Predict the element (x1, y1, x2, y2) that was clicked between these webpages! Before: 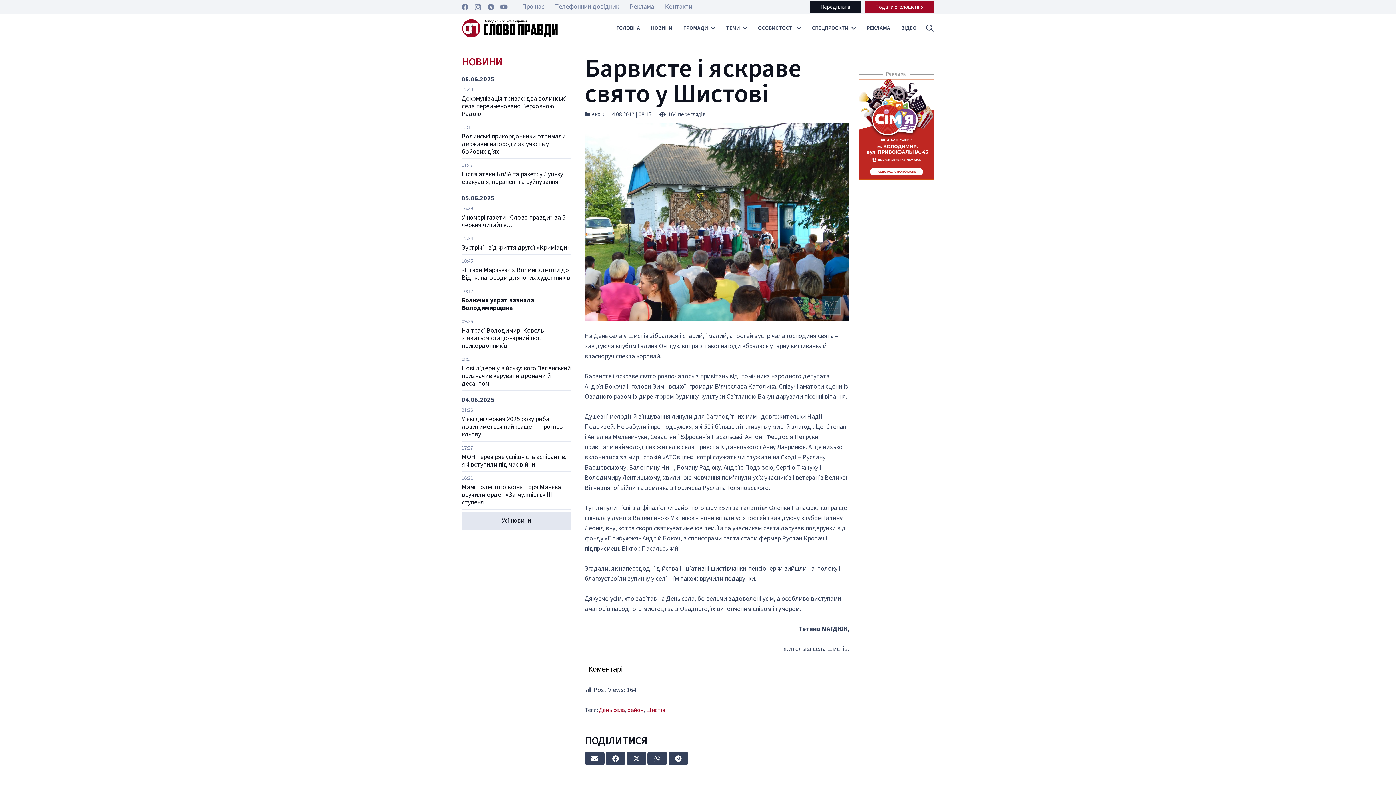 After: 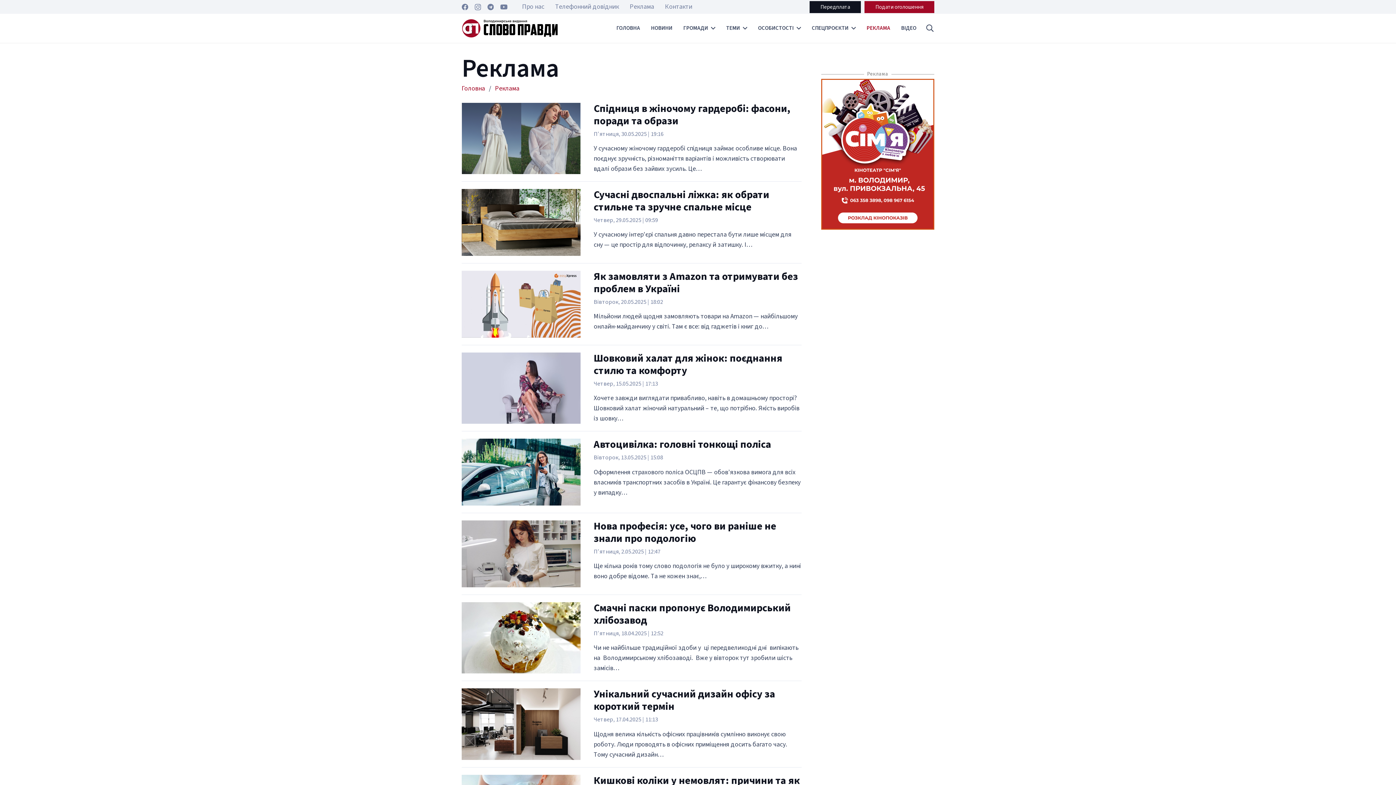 Action: label: РЕКЛАМА bbox: (861, 13, 896, 42)